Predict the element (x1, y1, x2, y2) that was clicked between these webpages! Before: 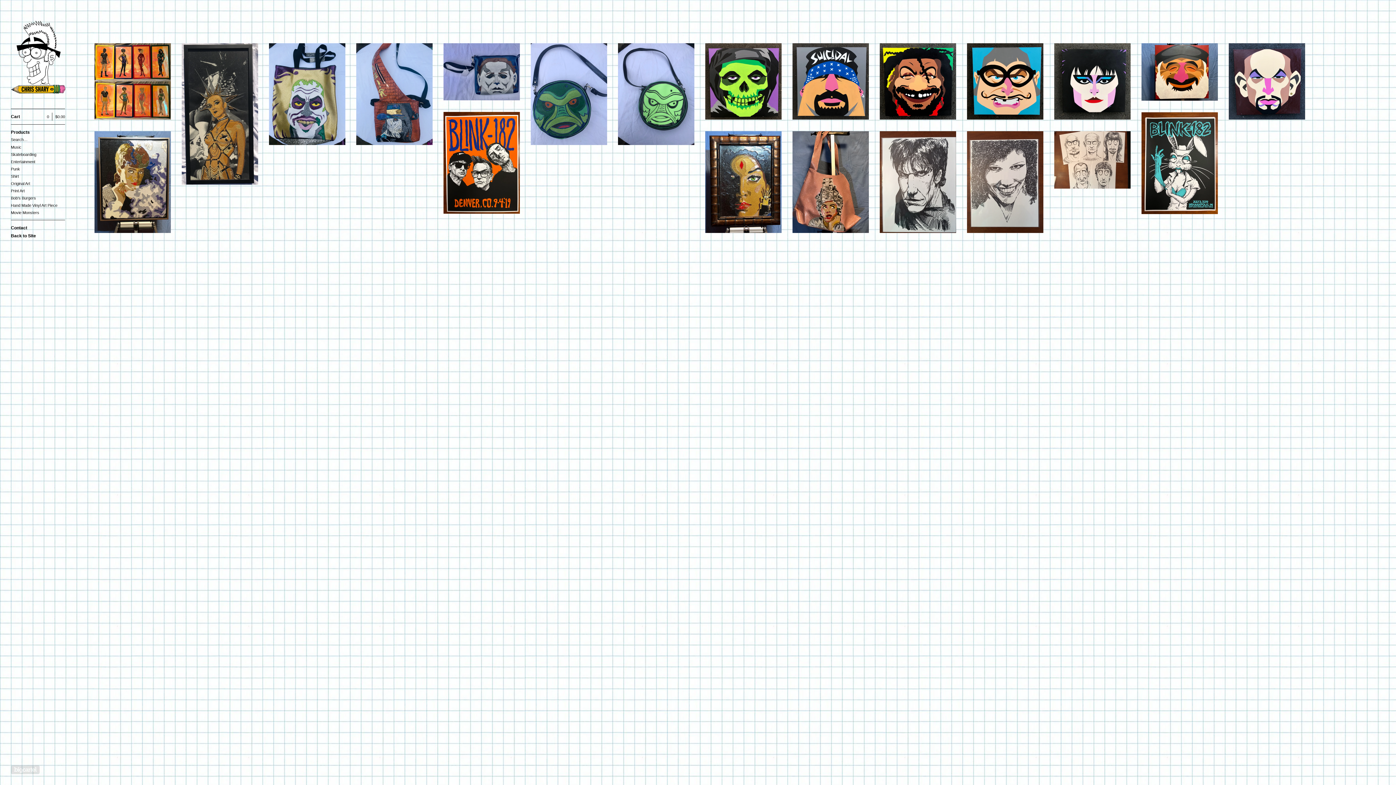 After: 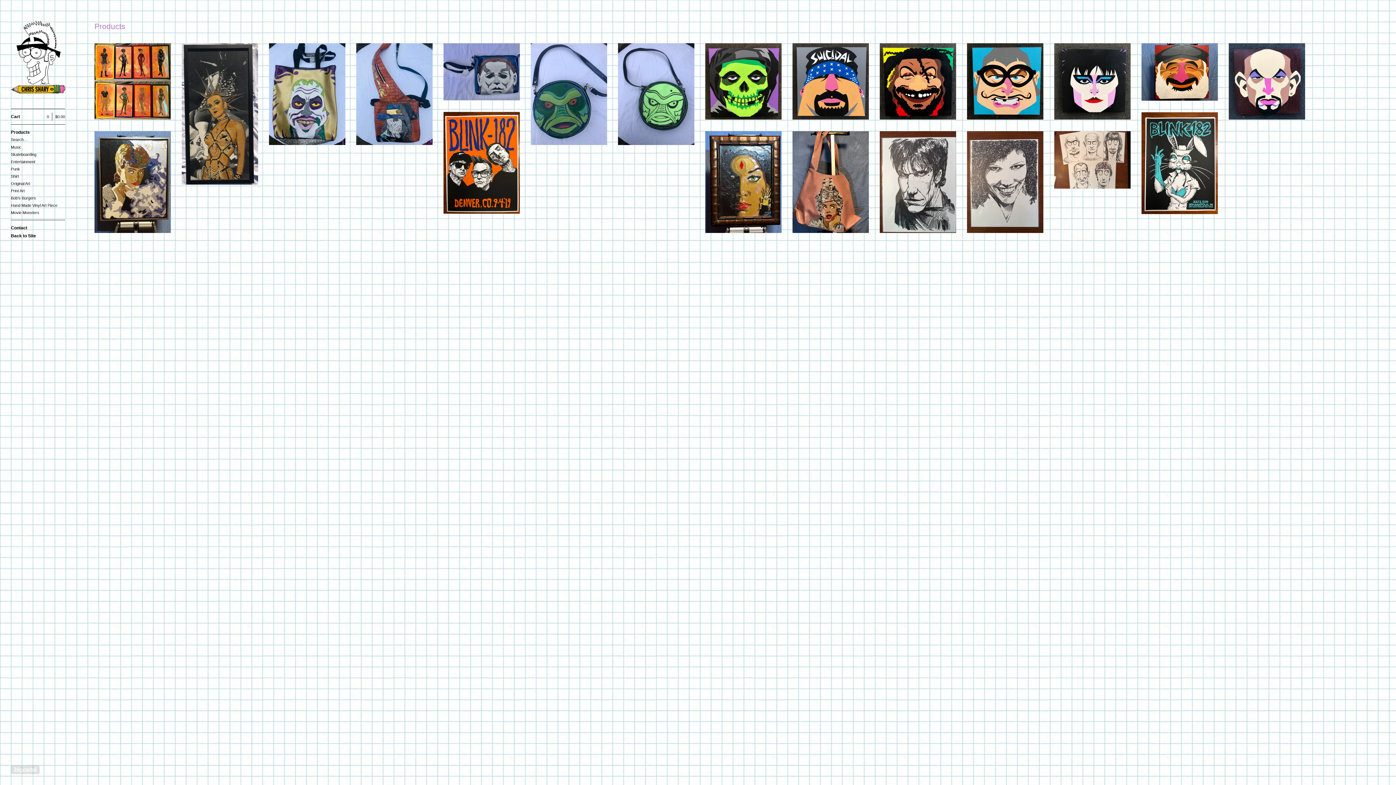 Action: bbox: (10, 128, 65, 136) label: Products